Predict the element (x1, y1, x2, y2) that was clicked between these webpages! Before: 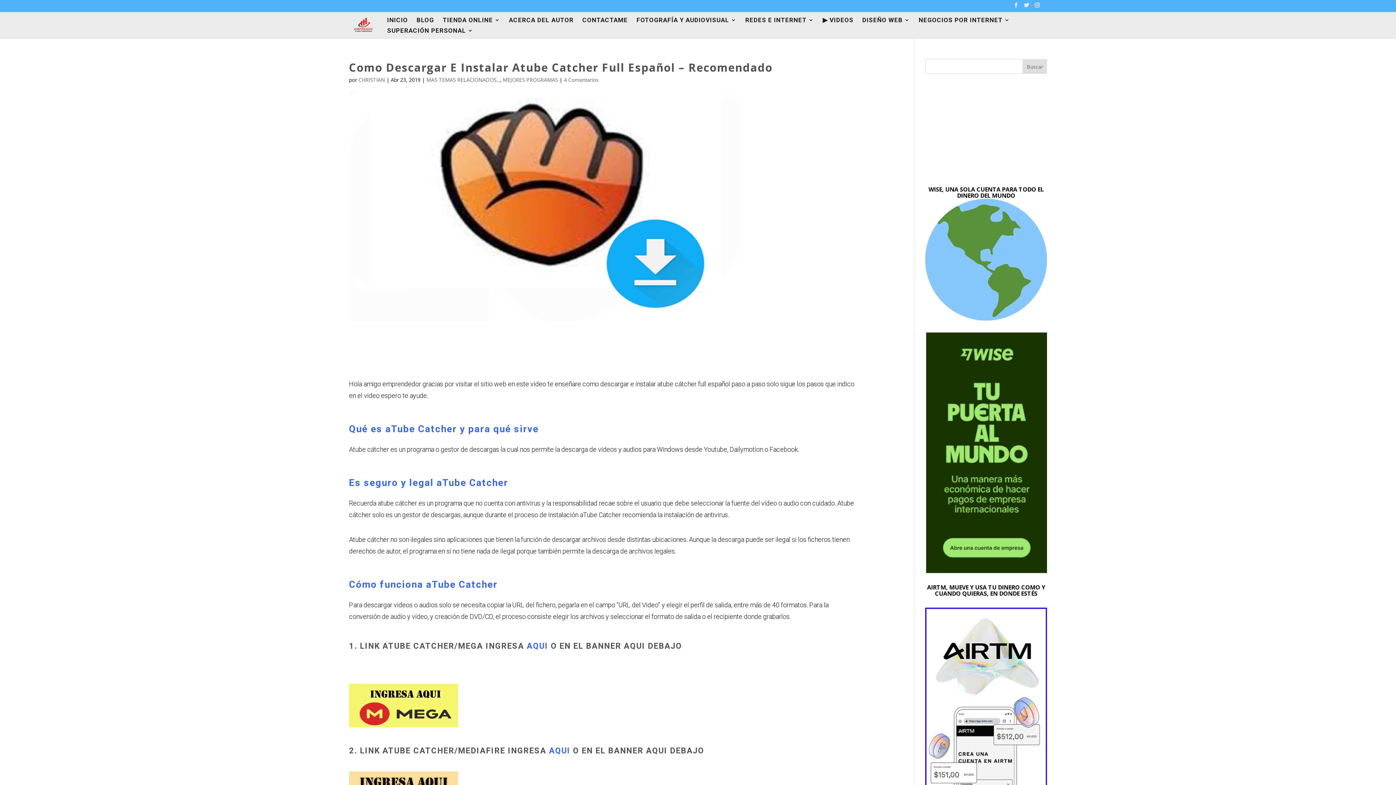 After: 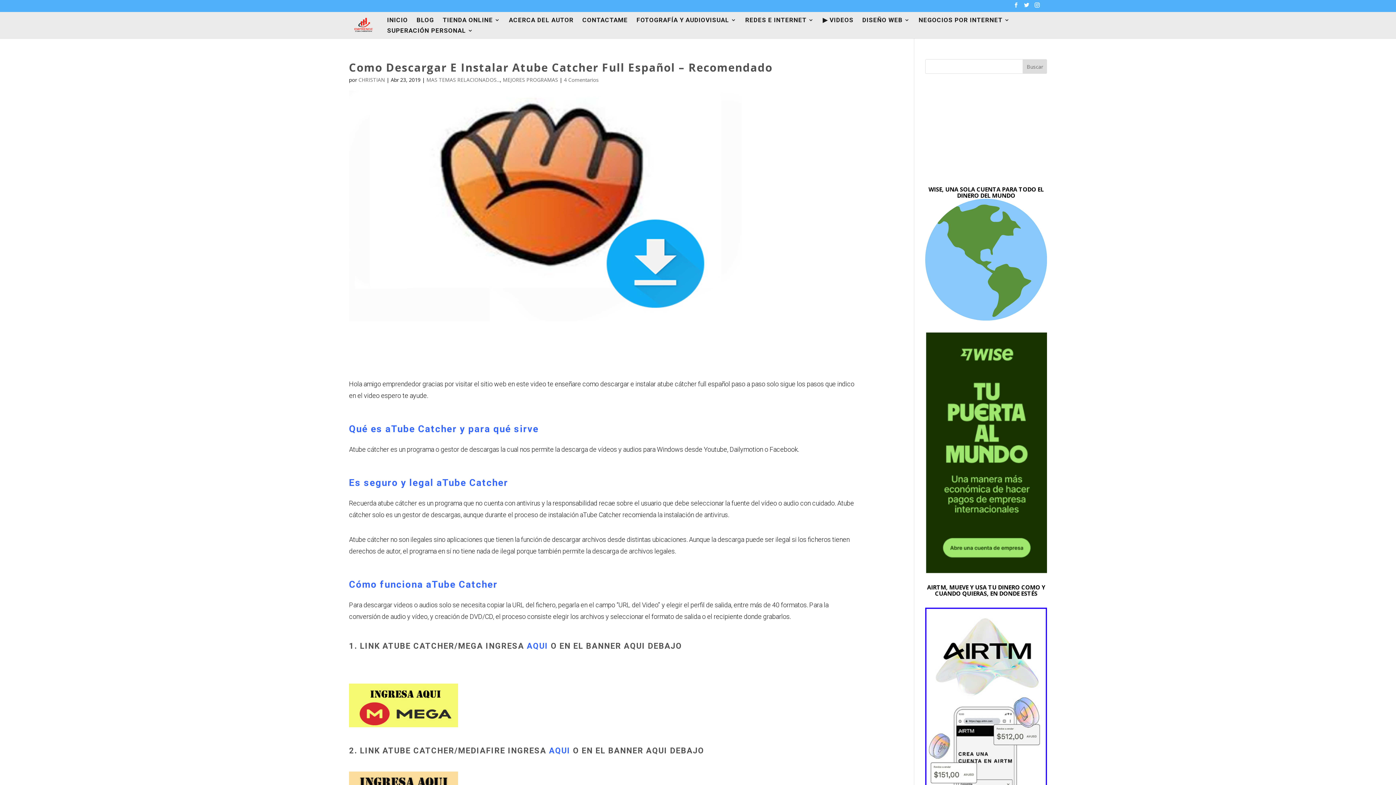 Action: label:  AQUI  bbox: (546, 746, 573, 755)